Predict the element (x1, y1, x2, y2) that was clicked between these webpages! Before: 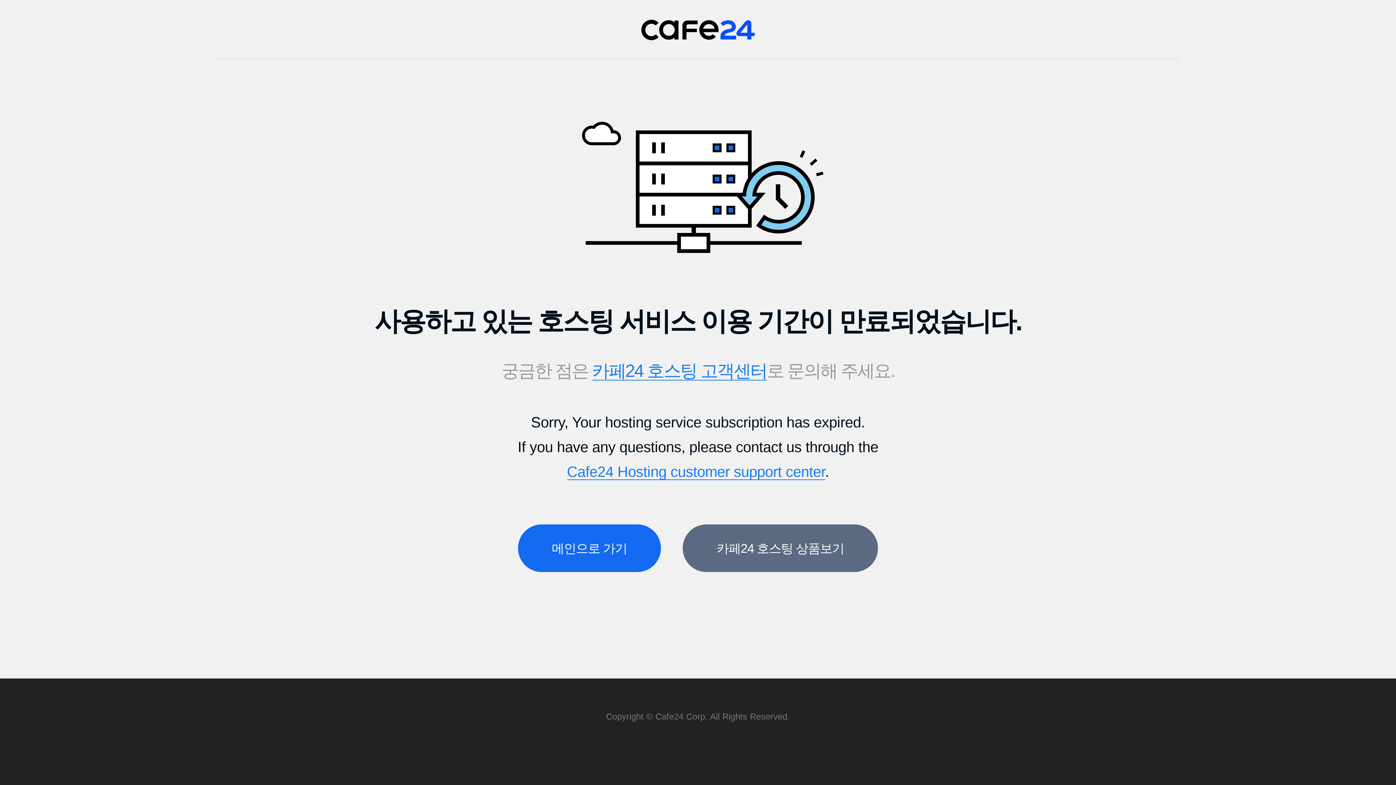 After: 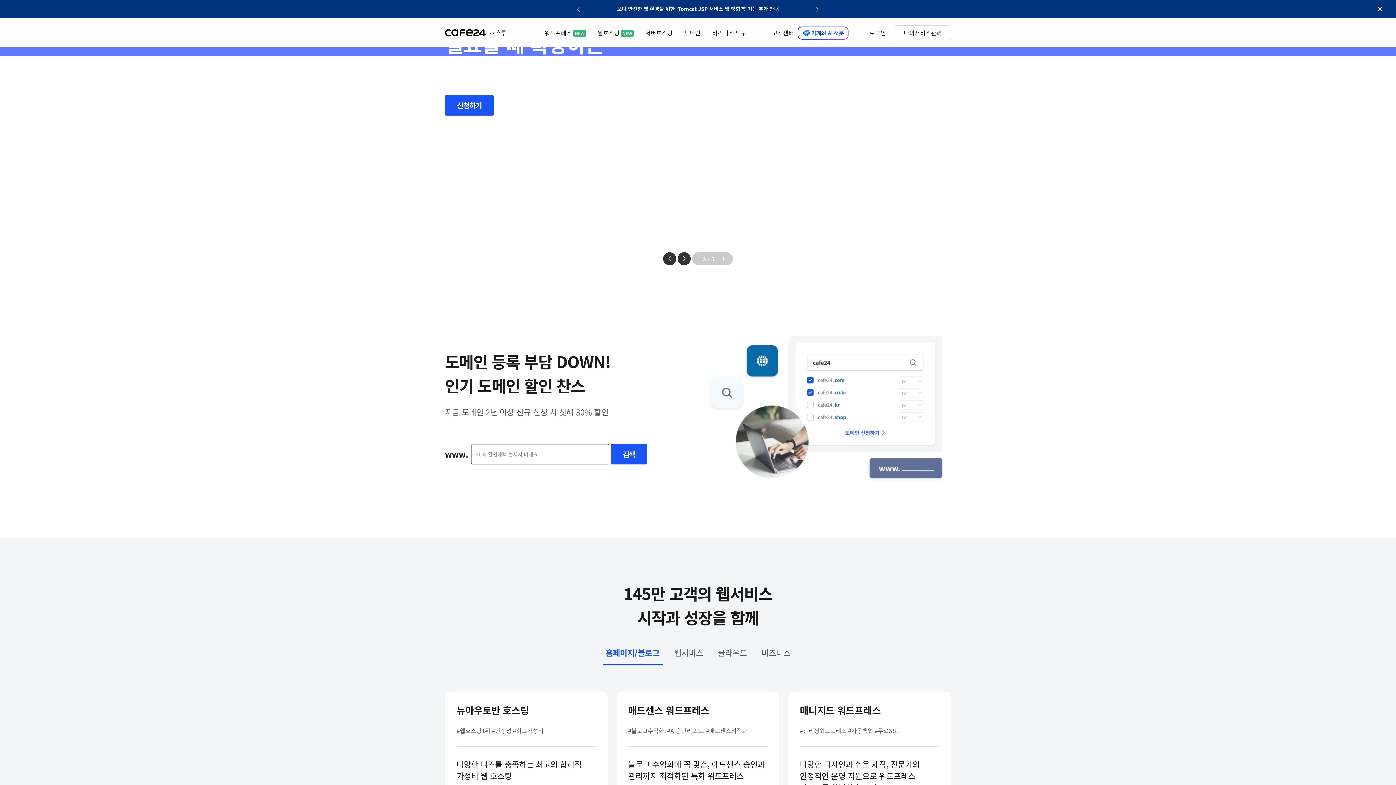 Action: bbox: (641, 19, 755, 40) label: Cafe24